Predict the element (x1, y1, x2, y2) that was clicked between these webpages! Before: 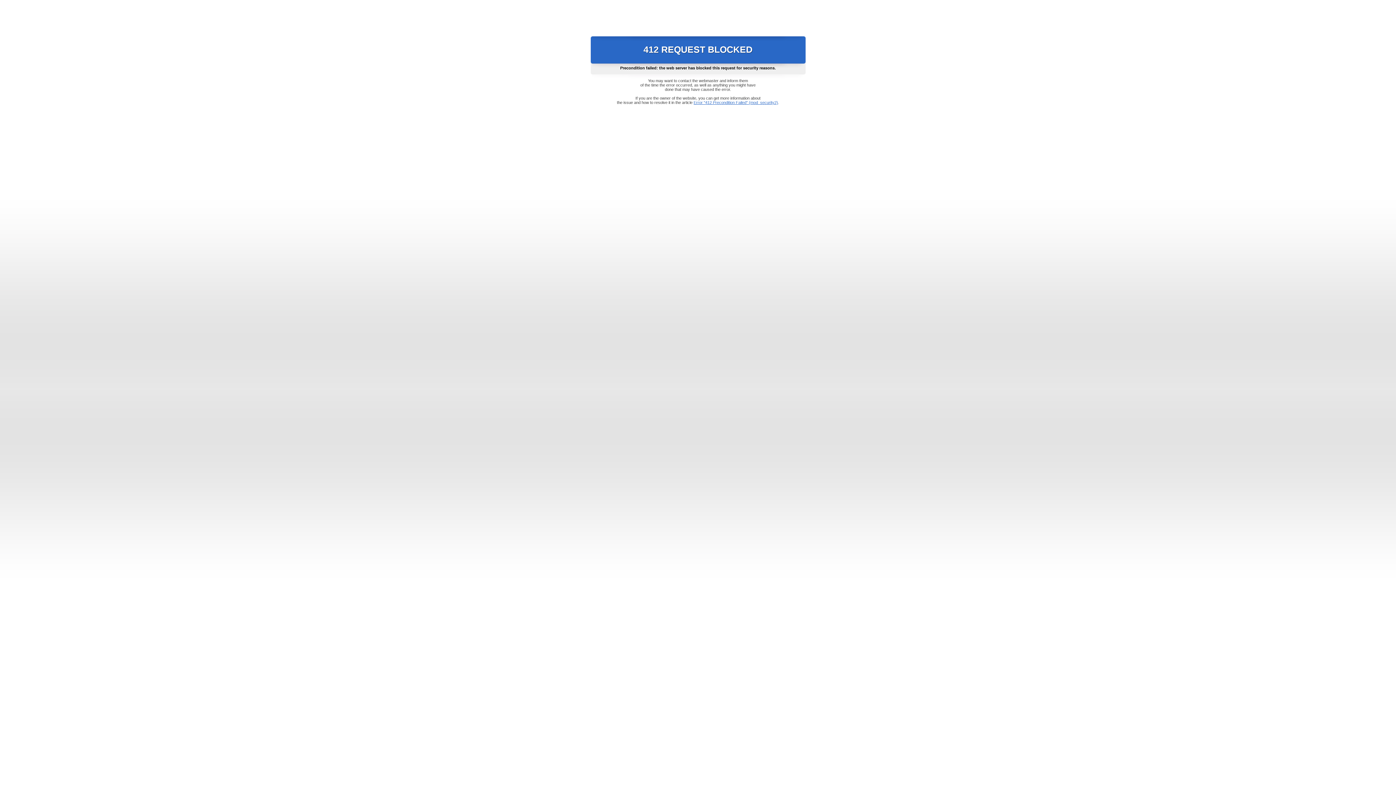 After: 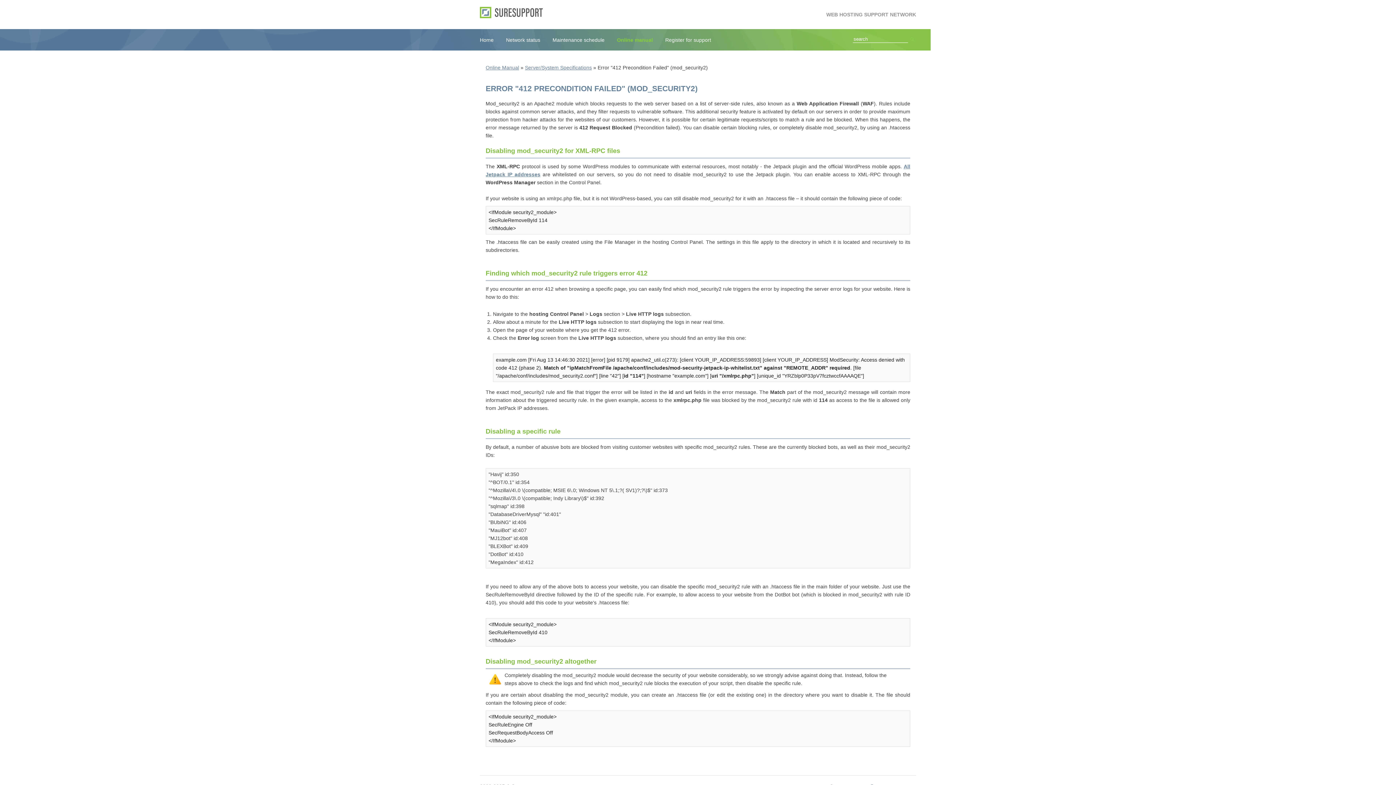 Action: bbox: (693, 100, 778, 104) label: Error "412 Precondition Failed" (mod_security2)